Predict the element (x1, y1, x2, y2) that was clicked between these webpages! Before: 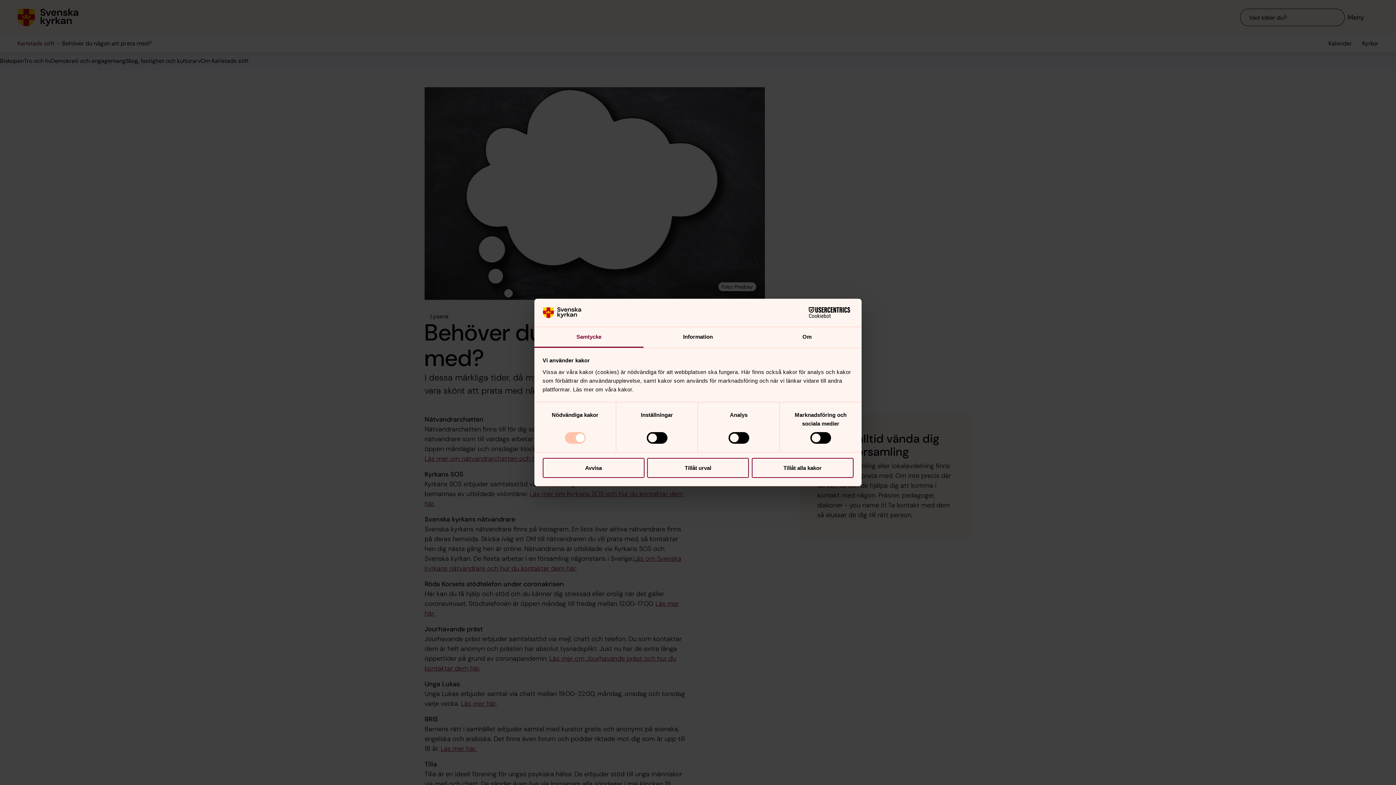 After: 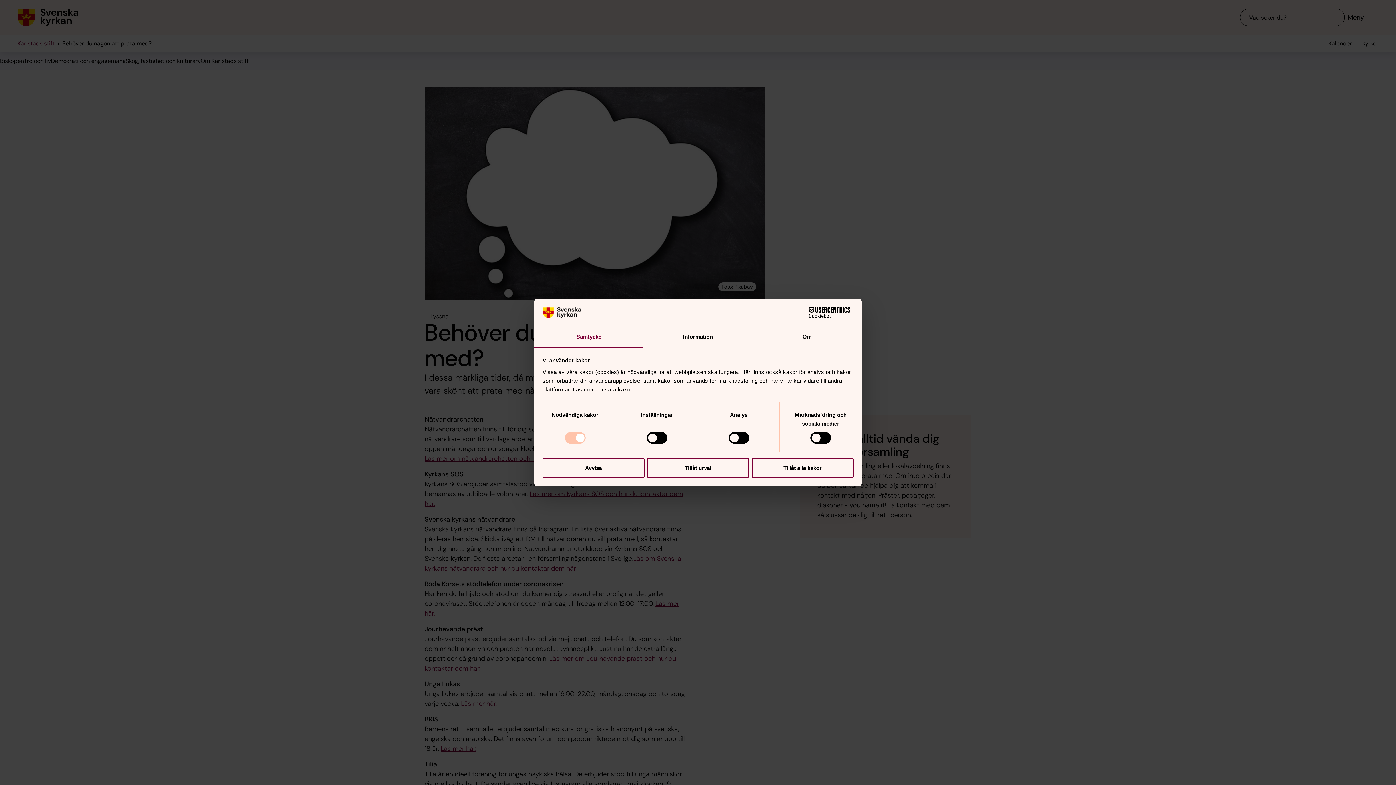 Action: label: Samtycke bbox: (534, 327, 643, 347)